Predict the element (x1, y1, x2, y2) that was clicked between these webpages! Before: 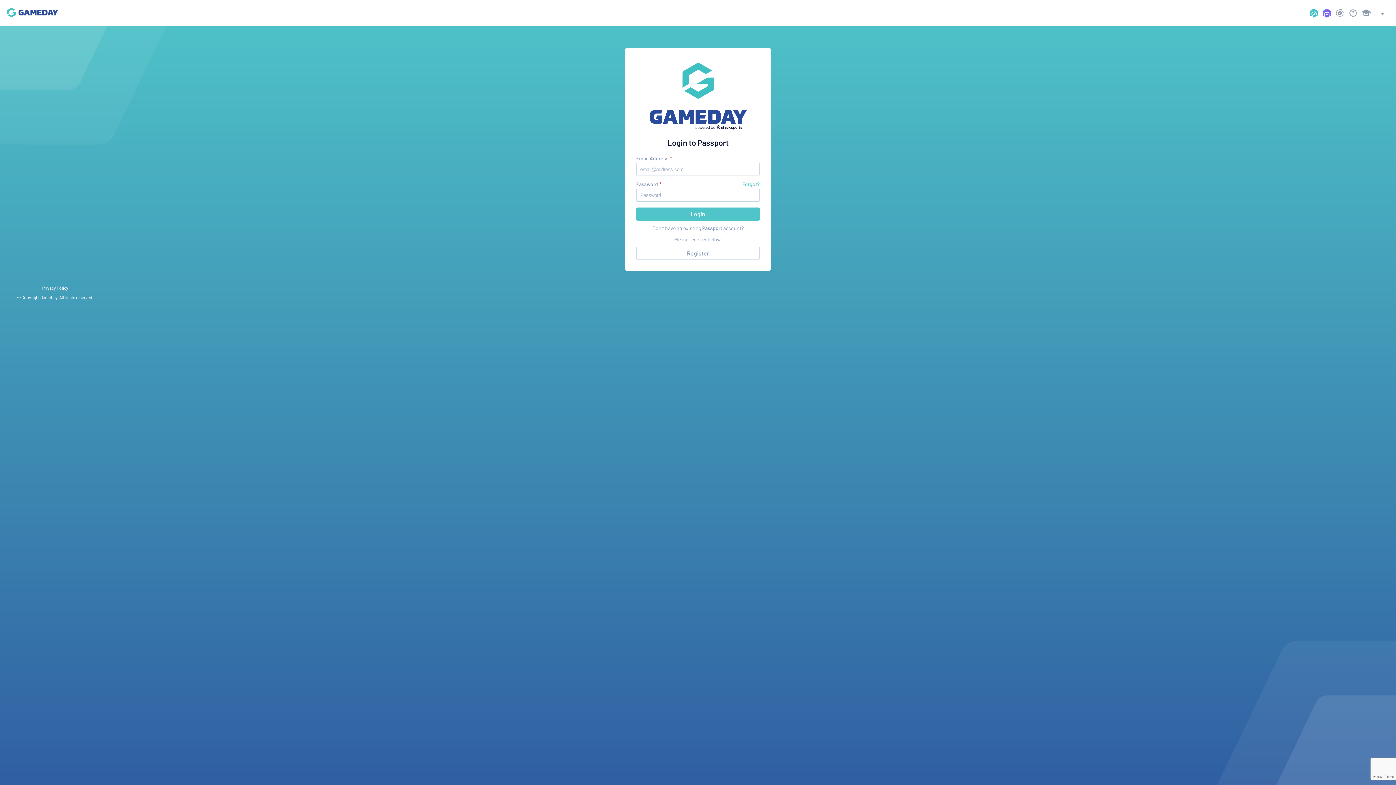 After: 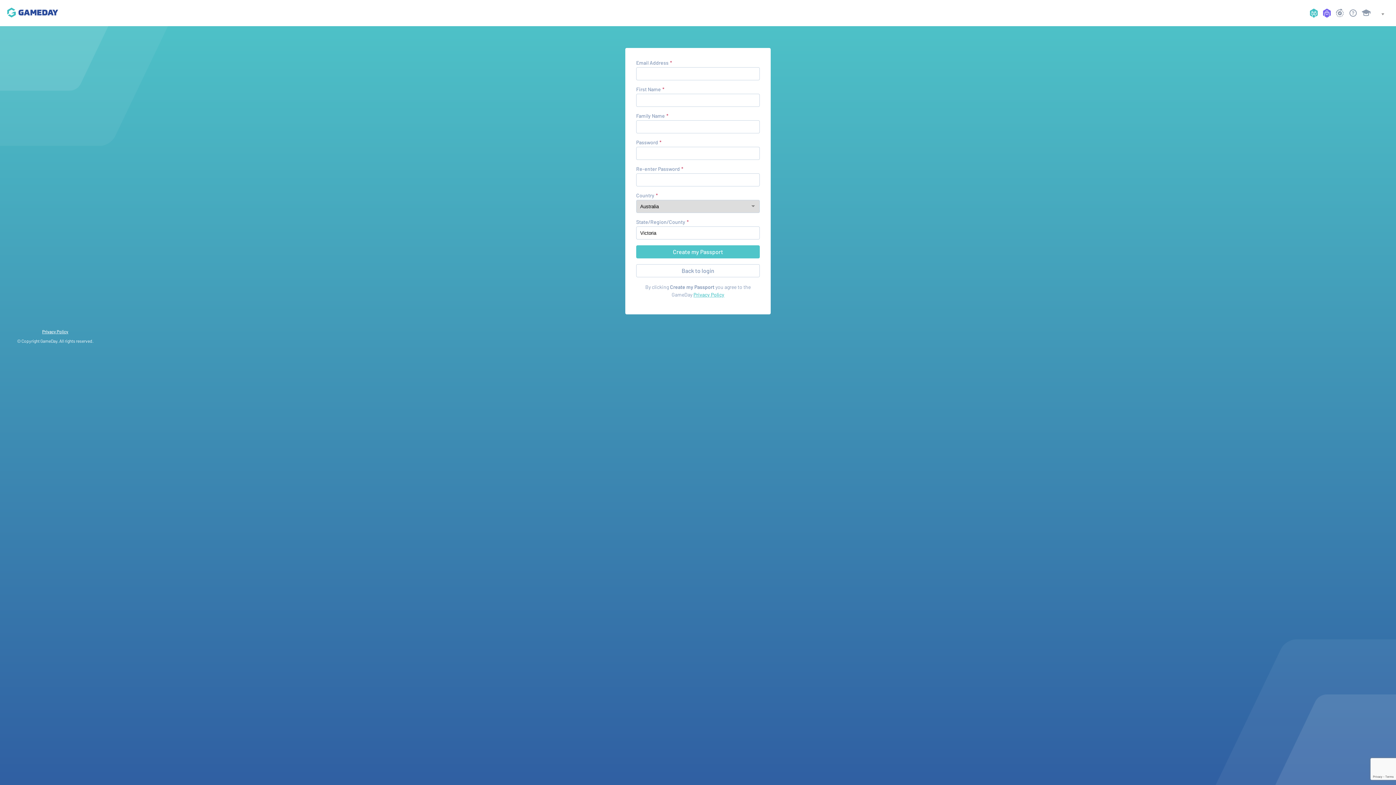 Action: bbox: (636, 246, 760, 260) label: Register